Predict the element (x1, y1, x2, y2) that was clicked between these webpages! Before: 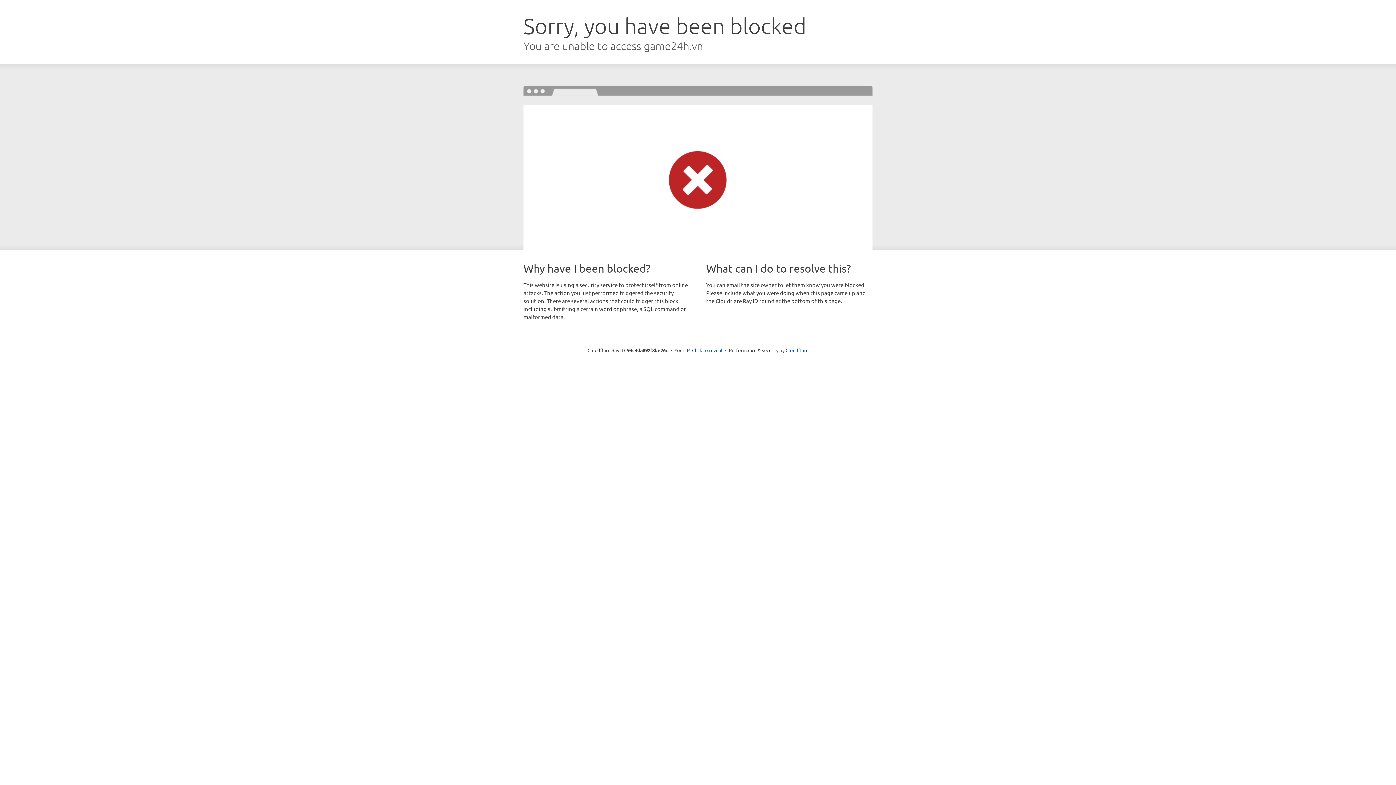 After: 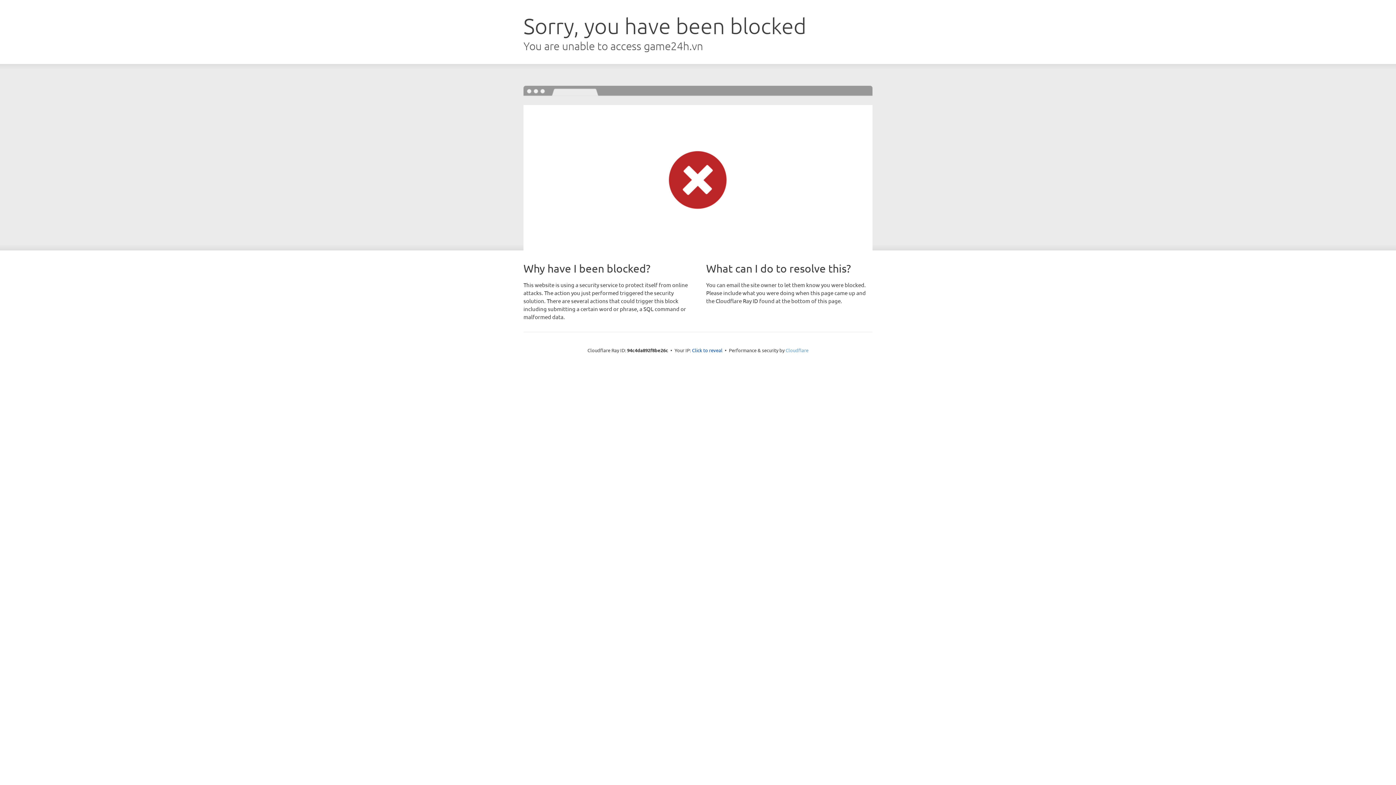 Action: label: Cloudflare bbox: (785, 347, 808, 353)